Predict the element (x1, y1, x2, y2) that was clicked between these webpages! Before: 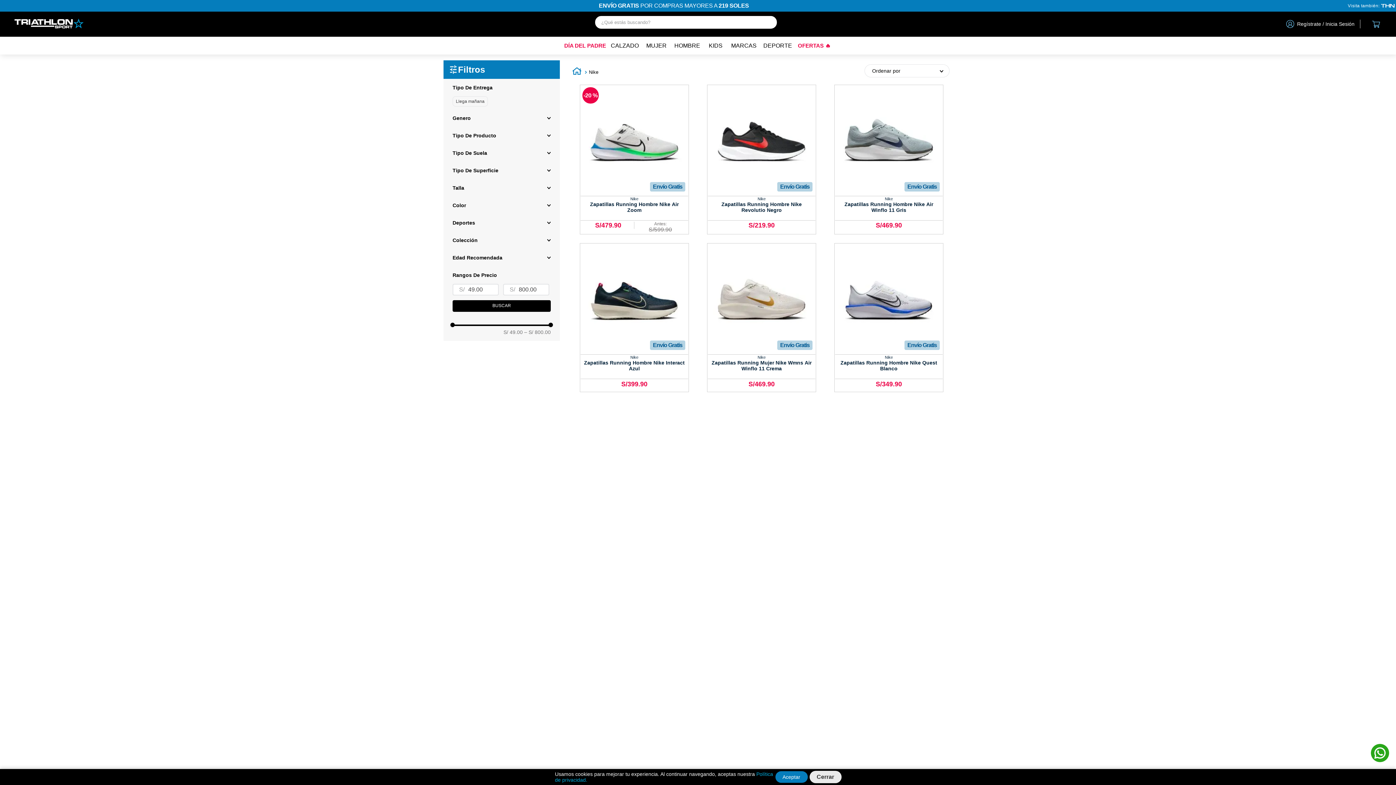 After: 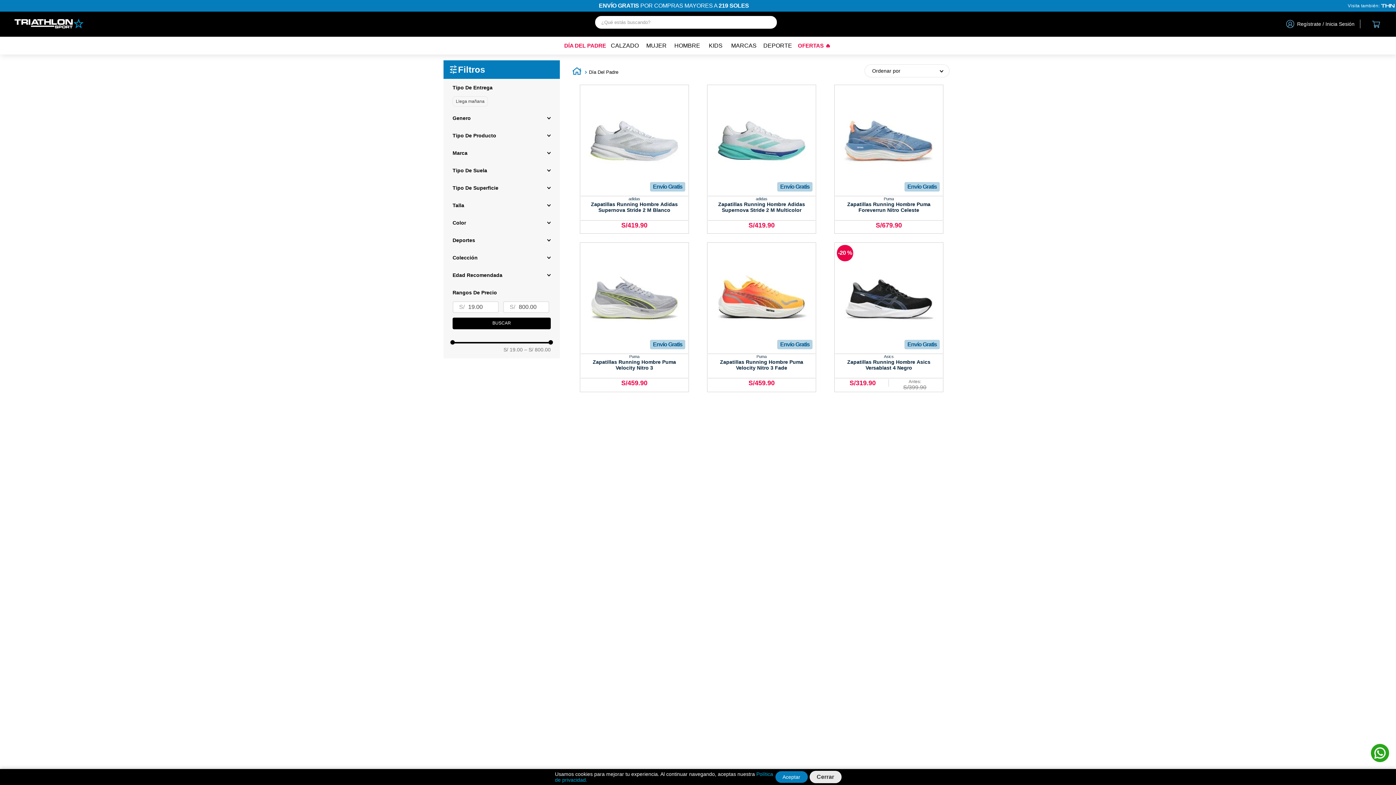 Action: label: DÍA DEL PADRE bbox: (555, 37, 615, 54)